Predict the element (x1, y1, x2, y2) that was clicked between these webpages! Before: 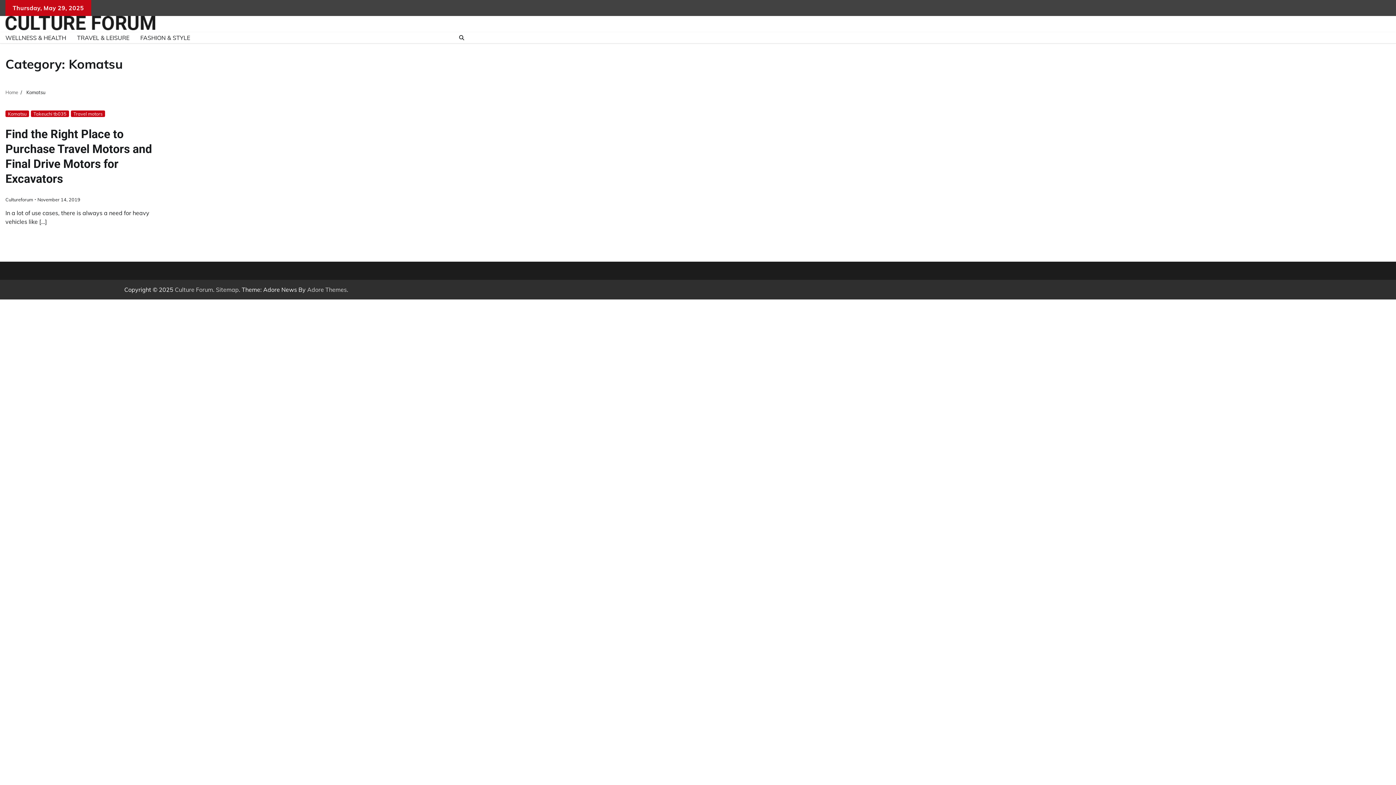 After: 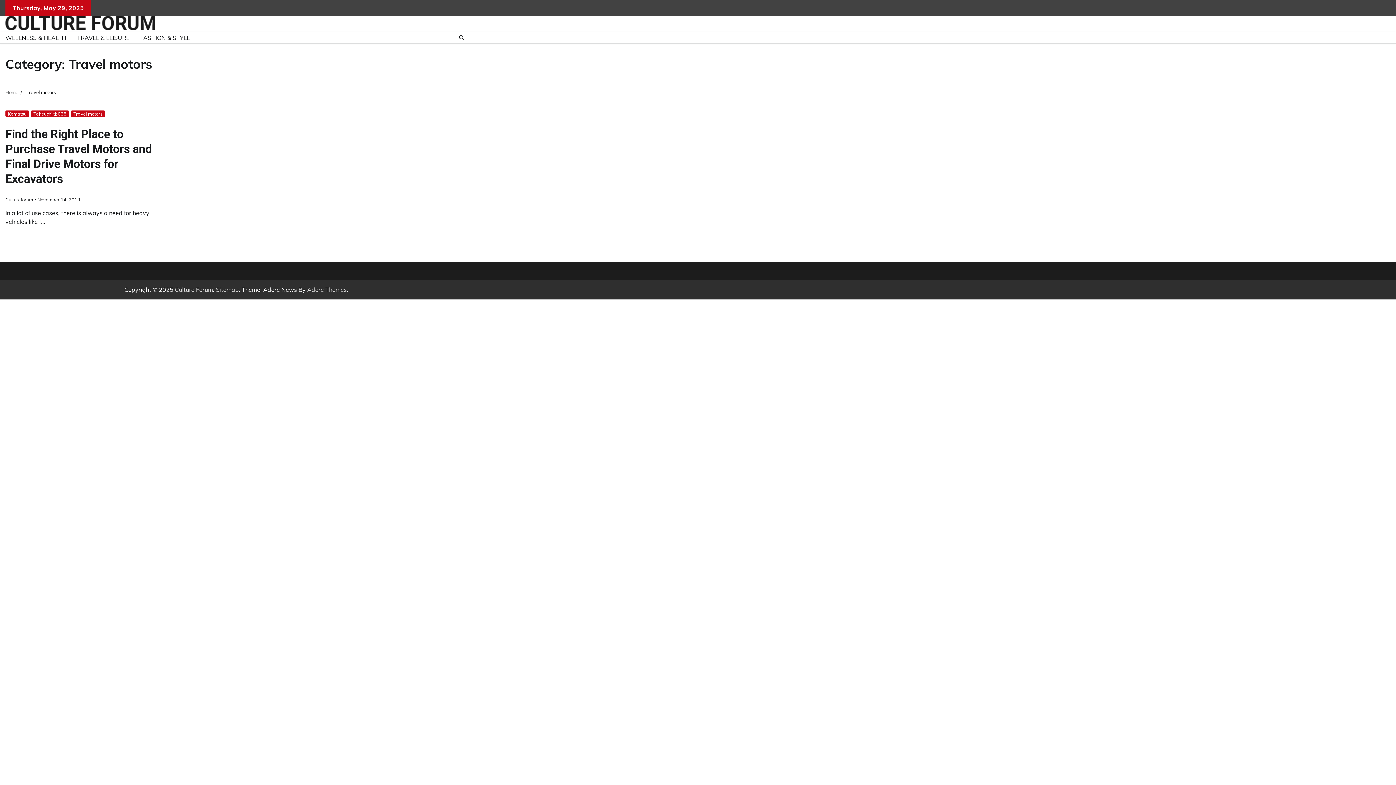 Action: bbox: (70, 110, 105, 117) label: Travel motors